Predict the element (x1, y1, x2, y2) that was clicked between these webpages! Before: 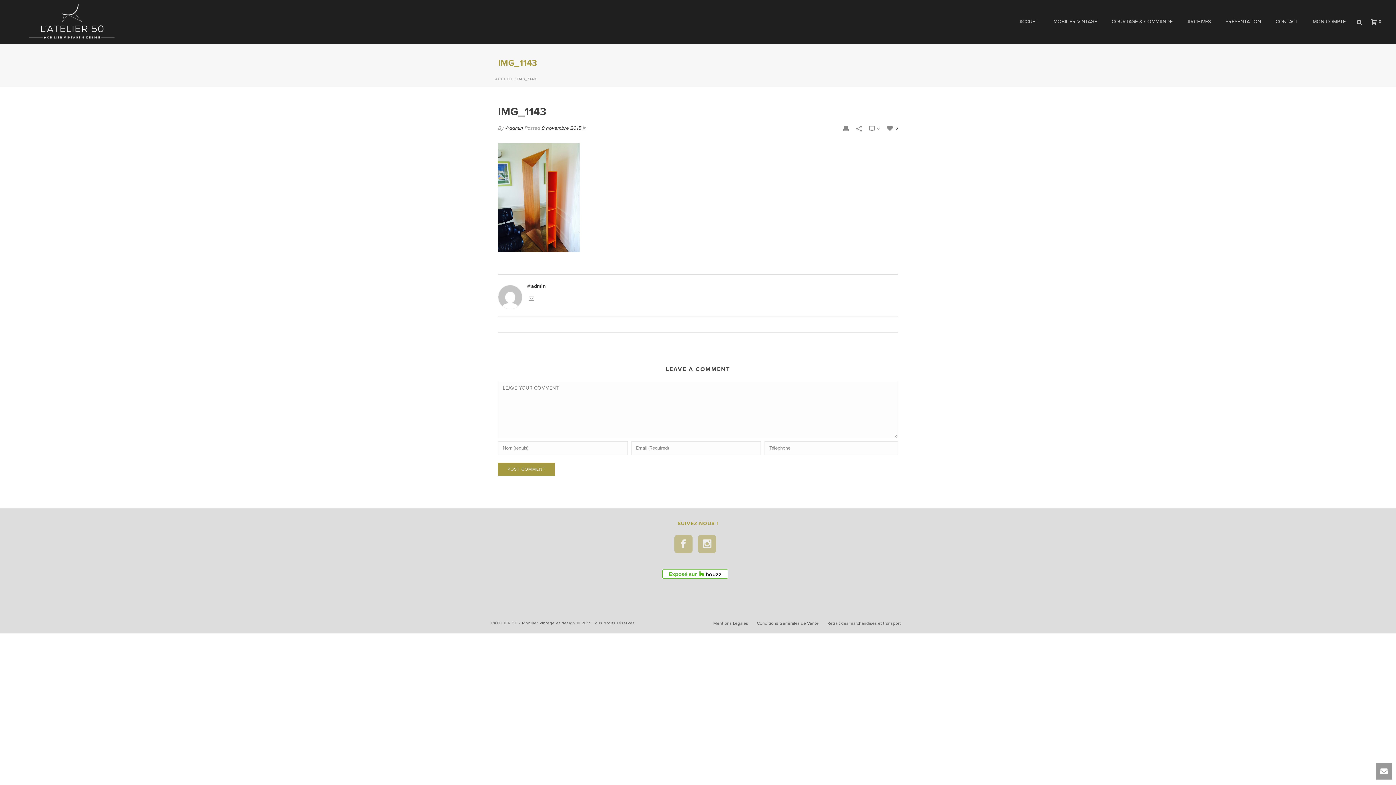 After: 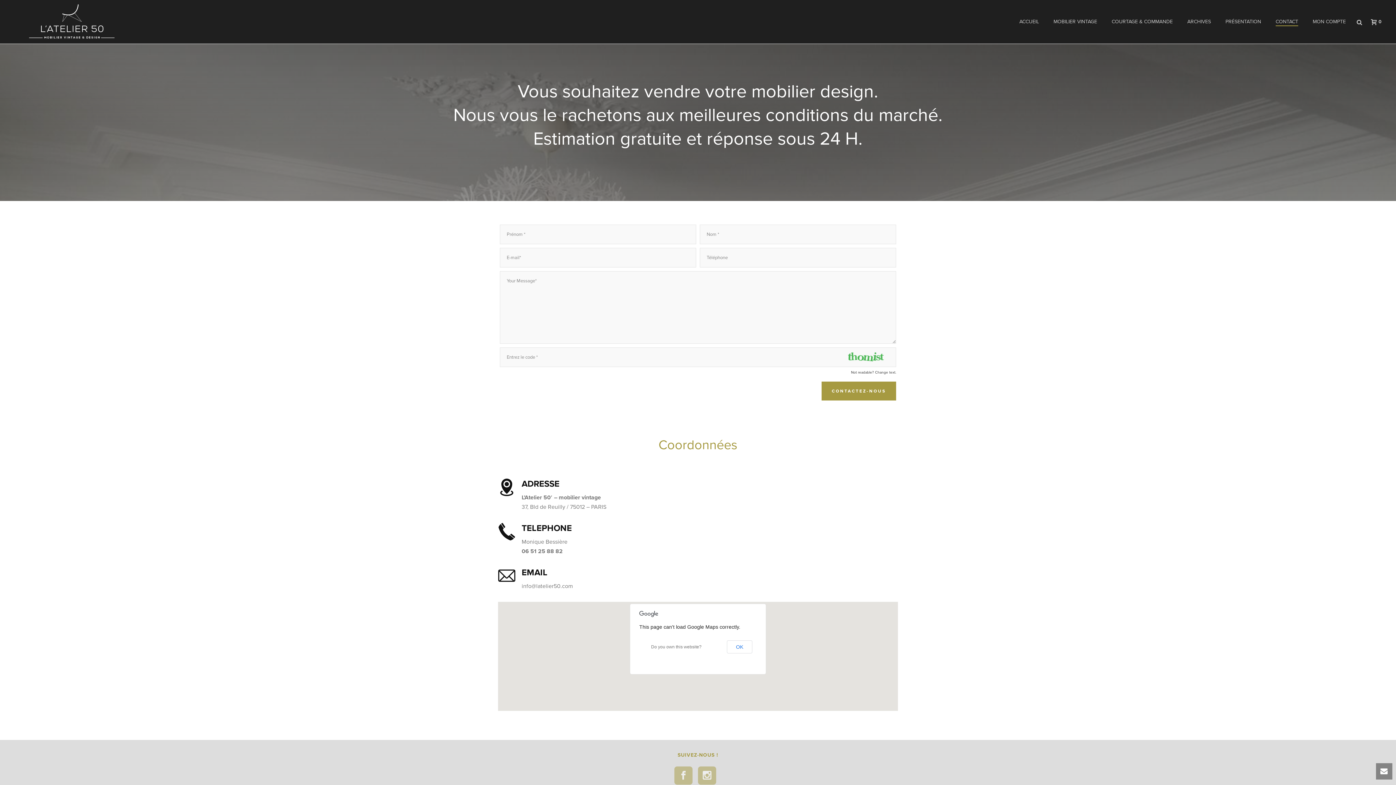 Action: bbox: (1268, 18, 1305, 26) label: CONTACT